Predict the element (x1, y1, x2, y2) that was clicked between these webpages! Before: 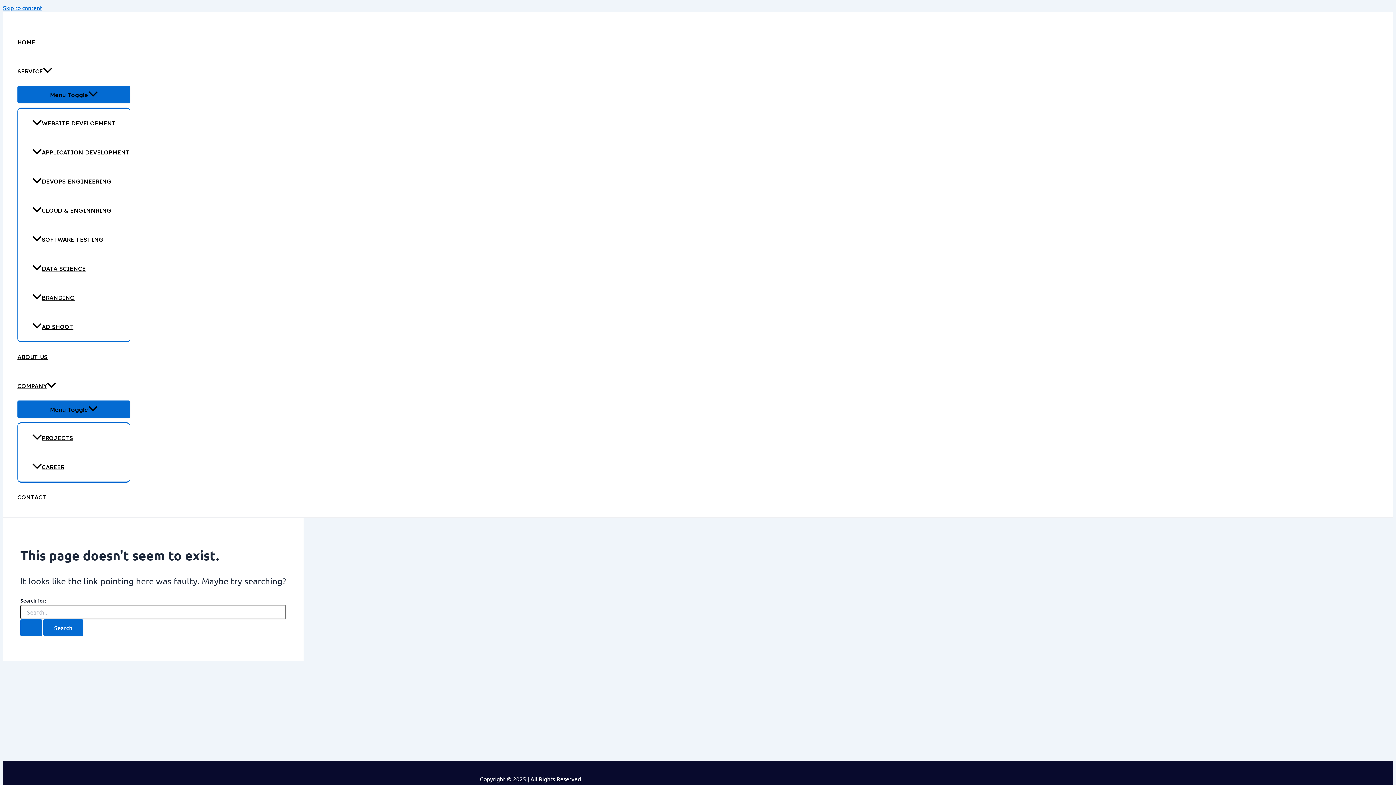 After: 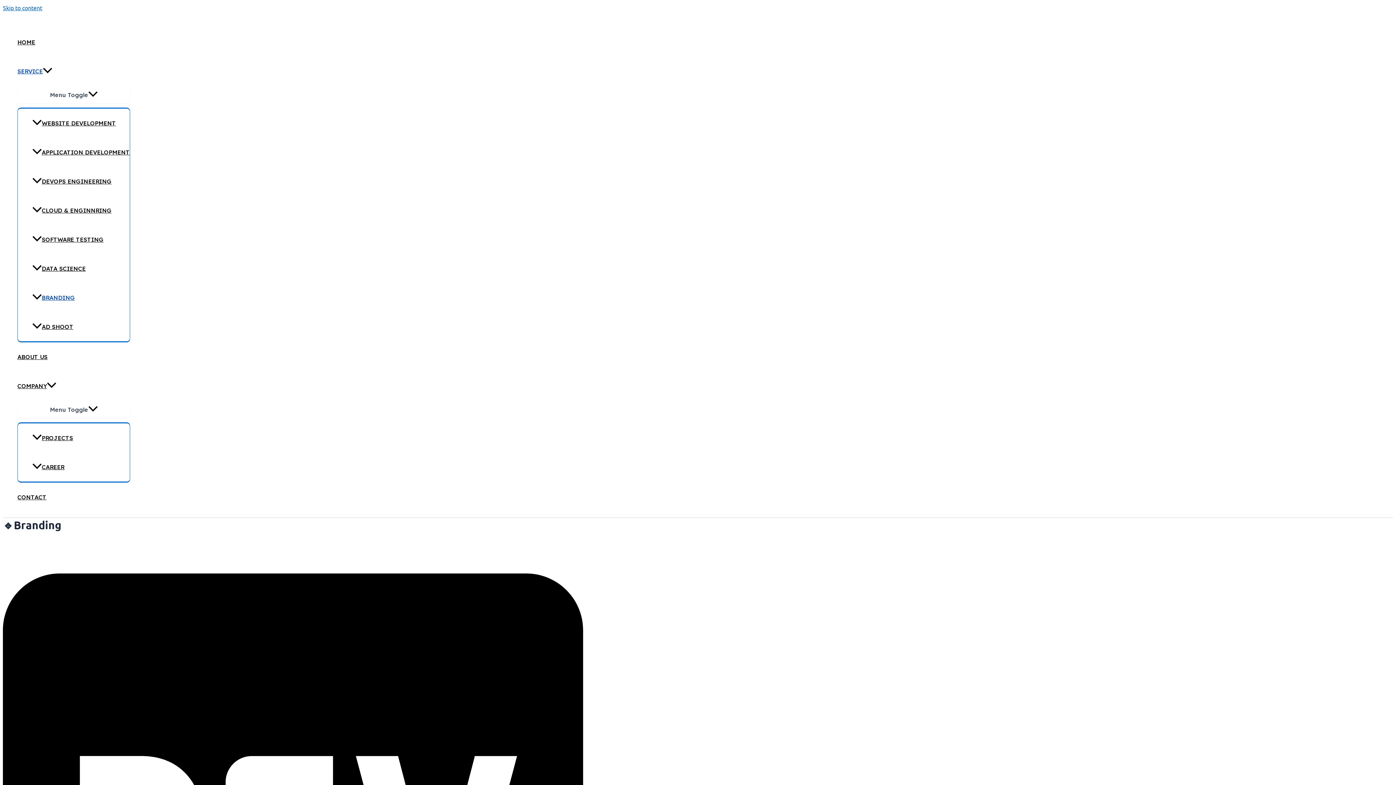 Action: bbox: (32, 283, 129, 312) label: BRANDING